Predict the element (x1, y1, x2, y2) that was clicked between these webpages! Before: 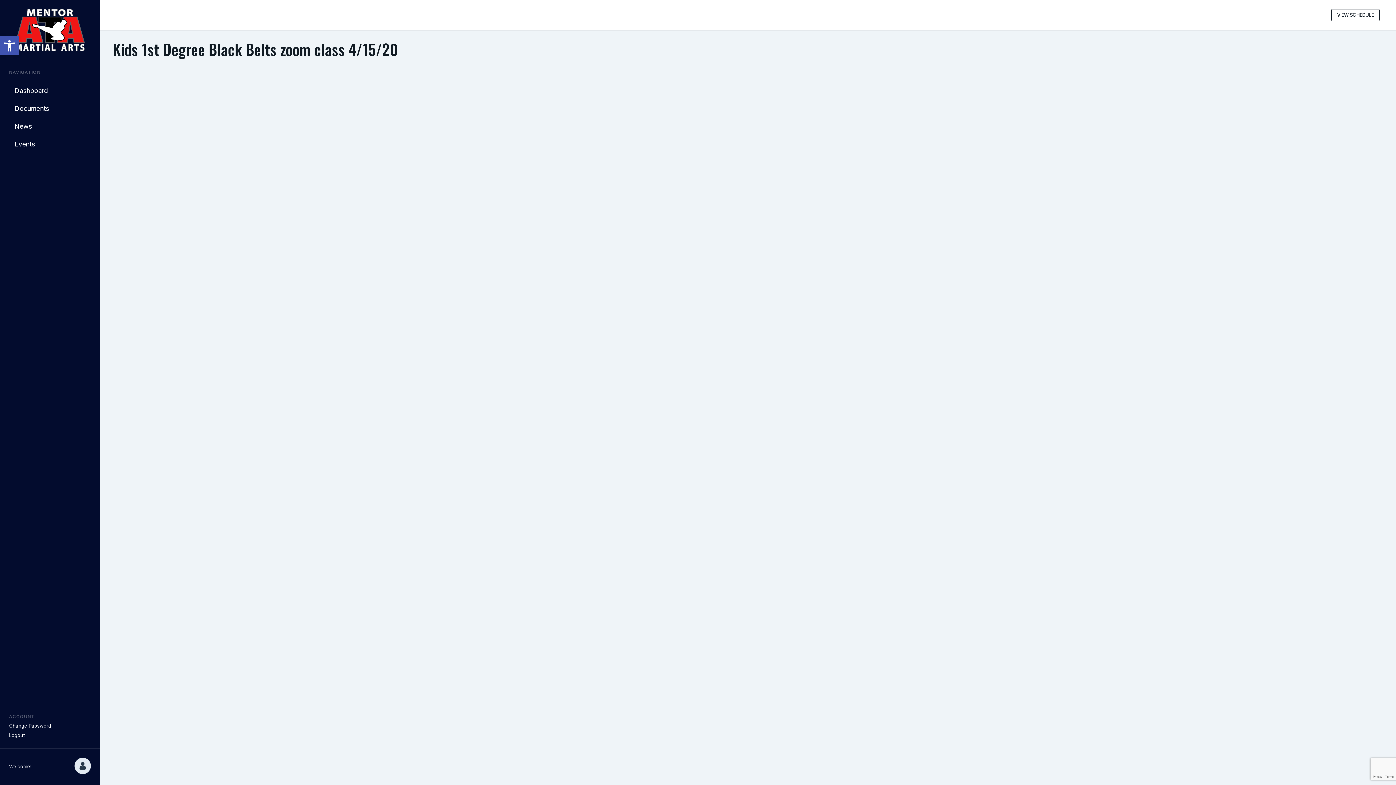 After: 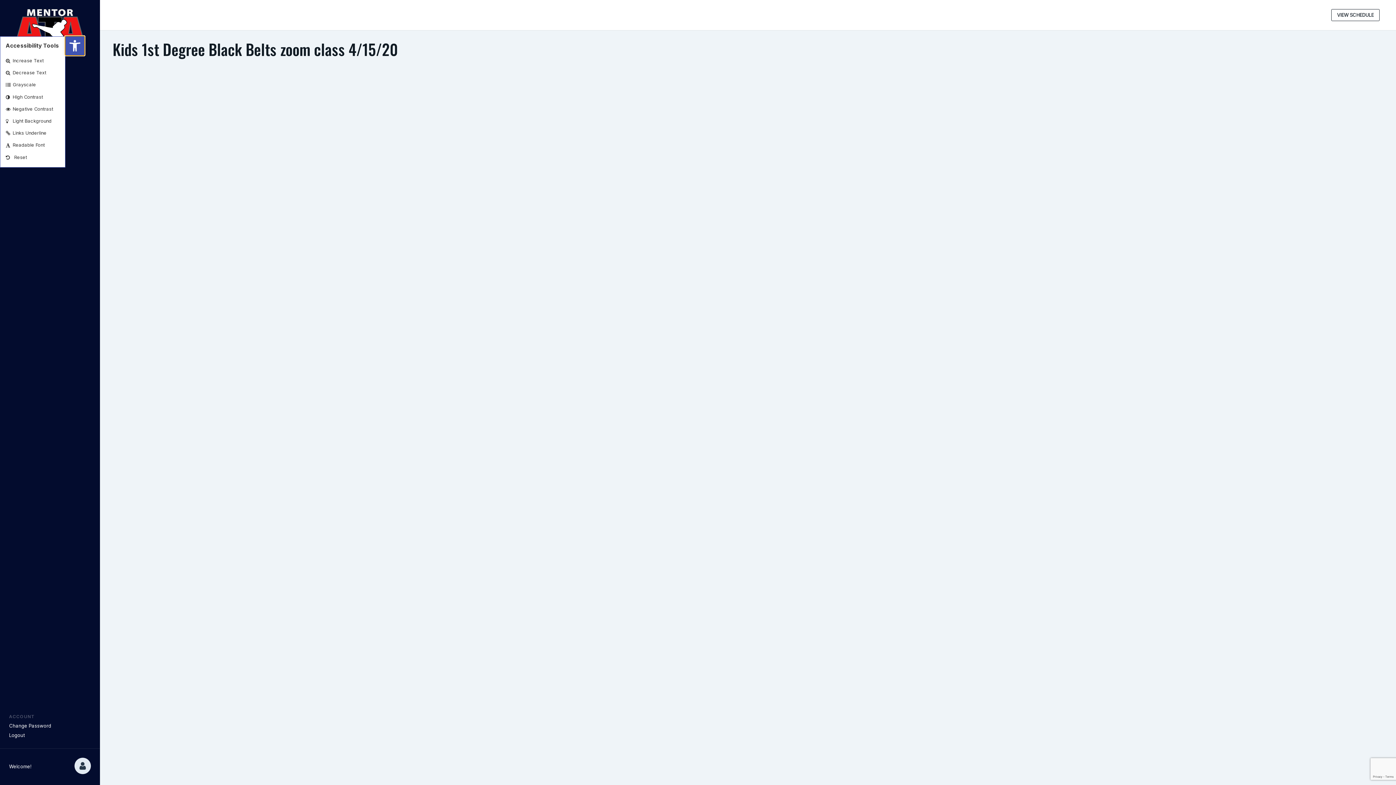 Action: label: Open toolbar bbox: (0, 36, 18, 55)